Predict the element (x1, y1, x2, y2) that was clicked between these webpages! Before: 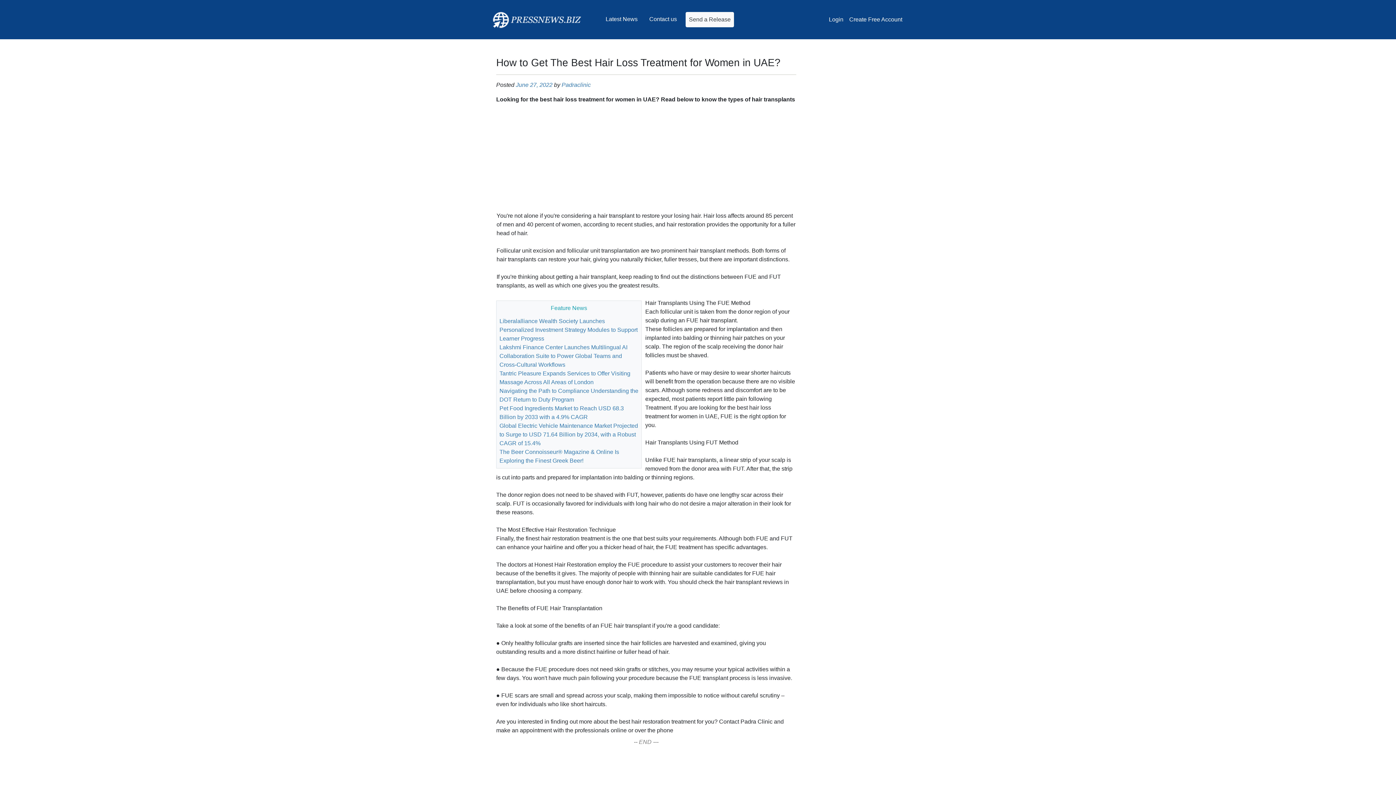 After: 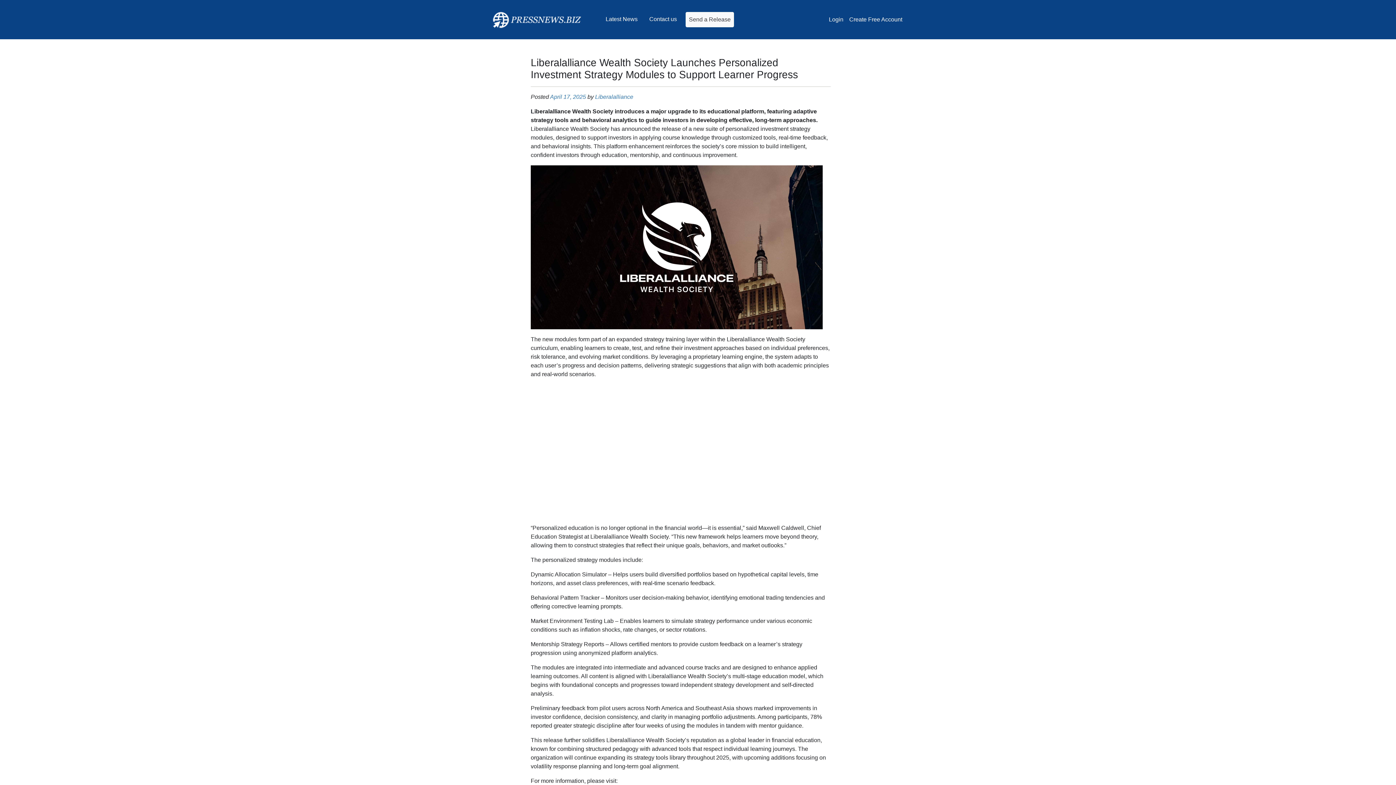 Action: label: Liberalalliance Wealth Society Launches Personalized Investment Strategy Modules to Support Learner Progress bbox: (499, 318, 637, 341)